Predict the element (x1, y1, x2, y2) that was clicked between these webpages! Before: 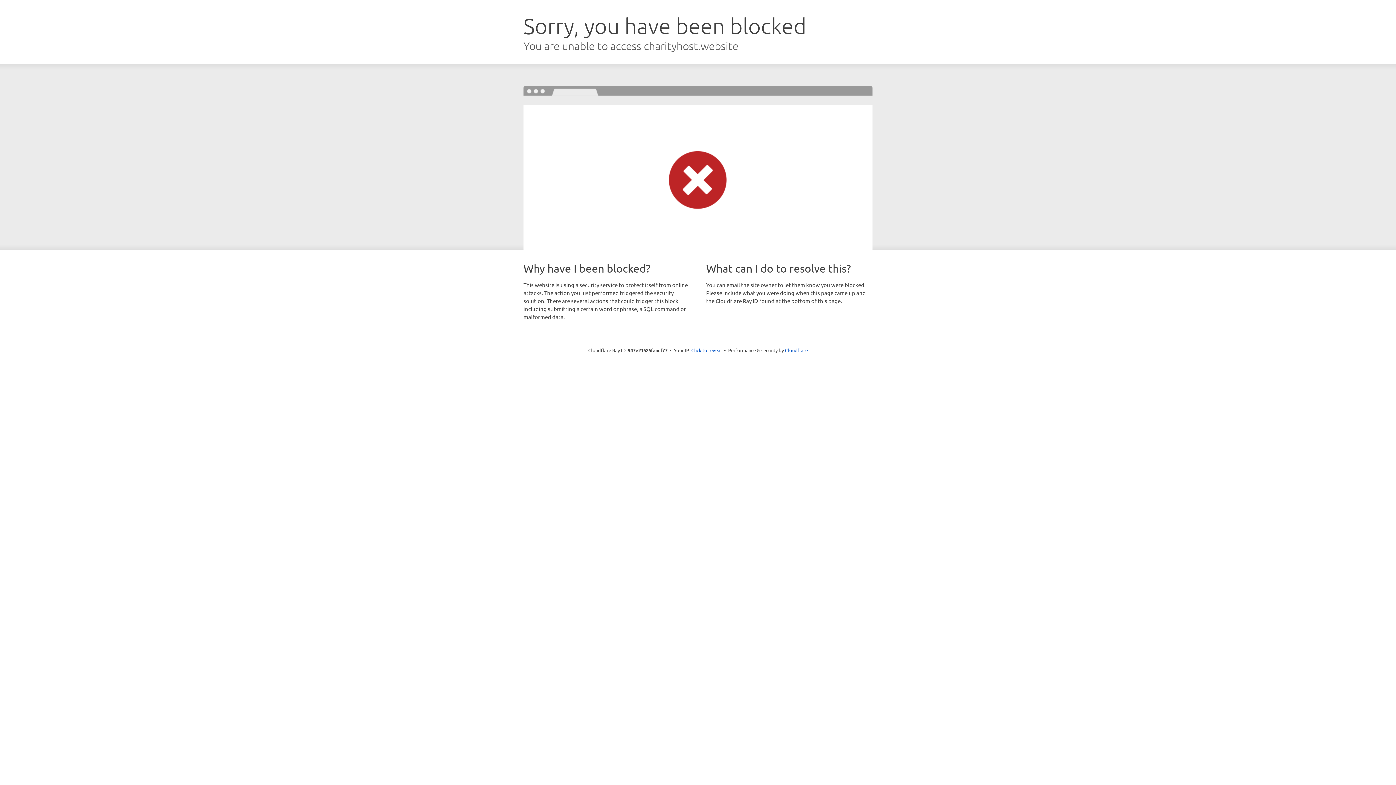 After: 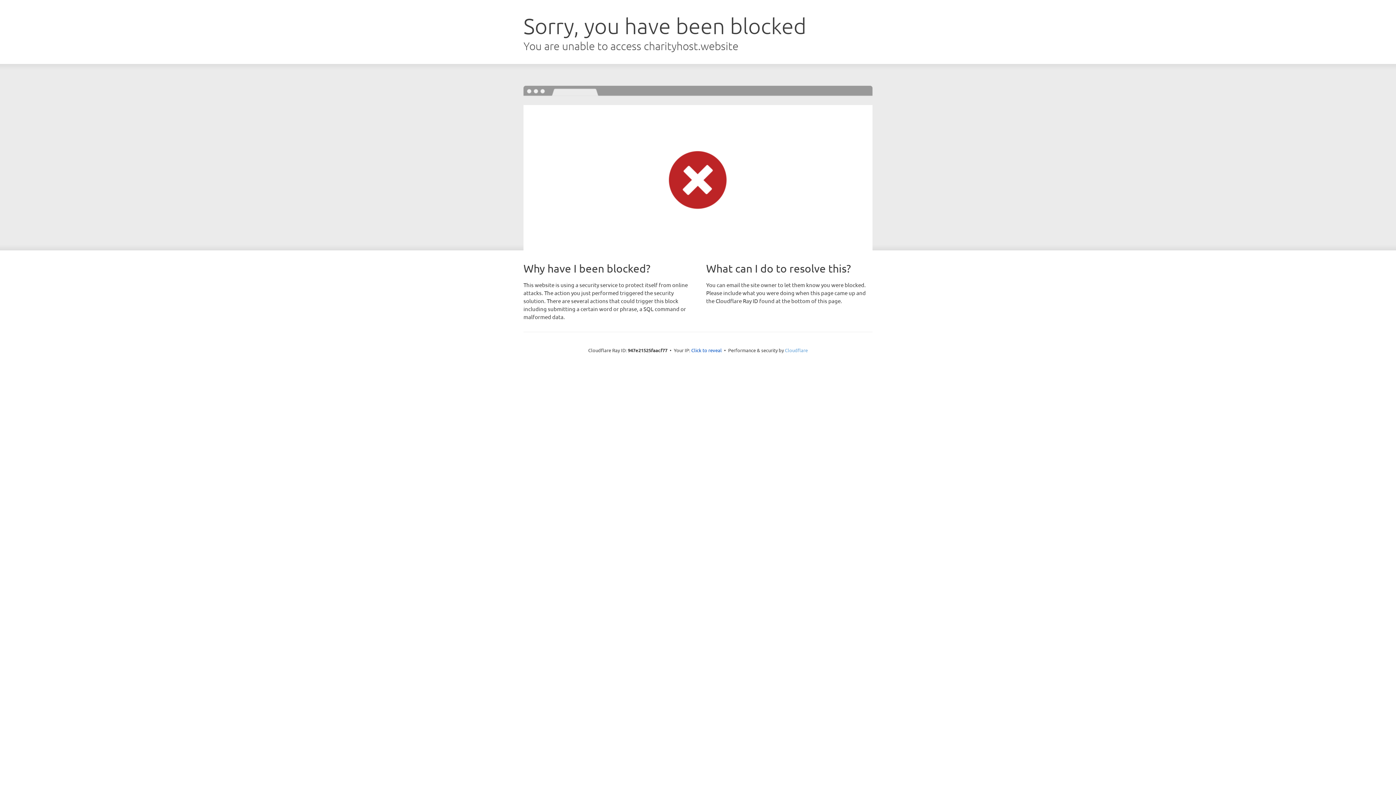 Action: label: Cloudflare bbox: (785, 347, 808, 353)